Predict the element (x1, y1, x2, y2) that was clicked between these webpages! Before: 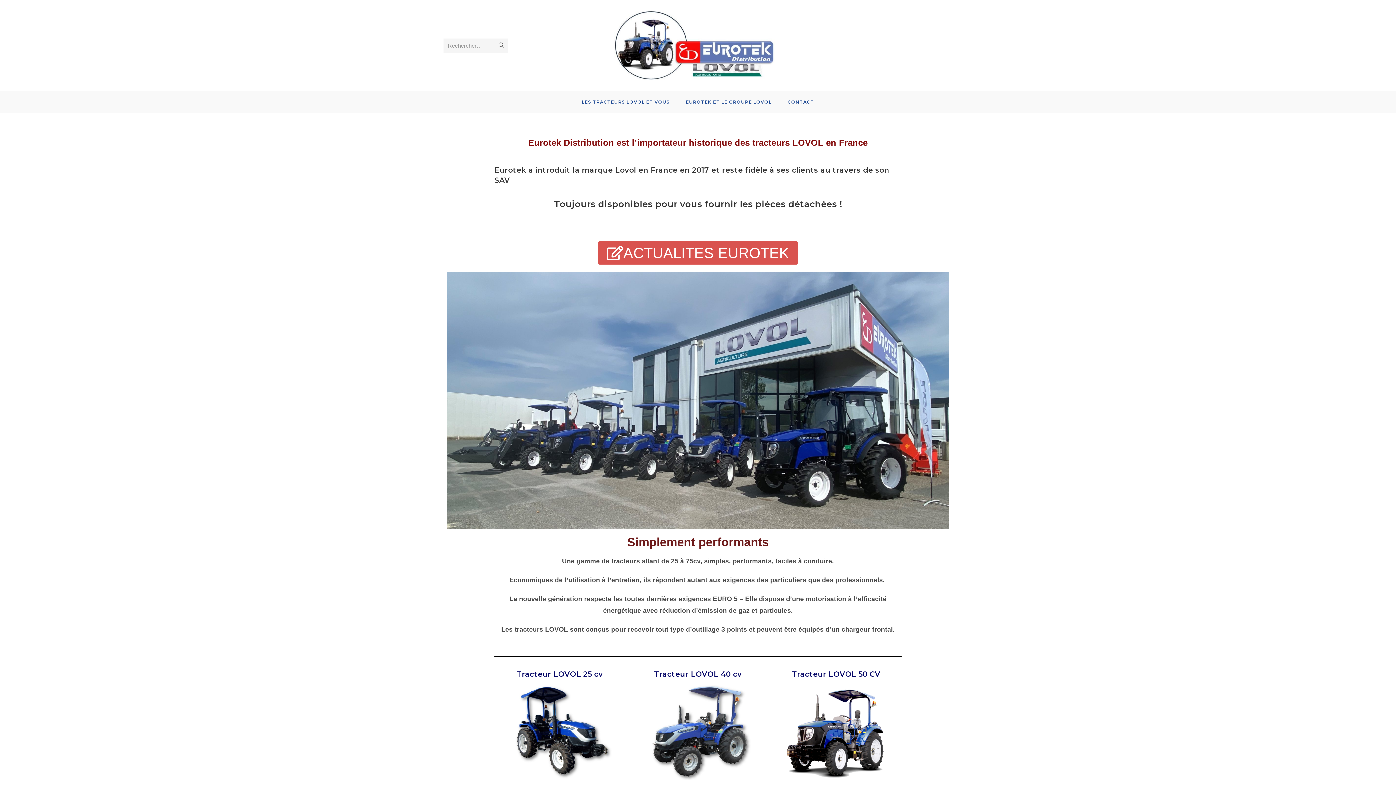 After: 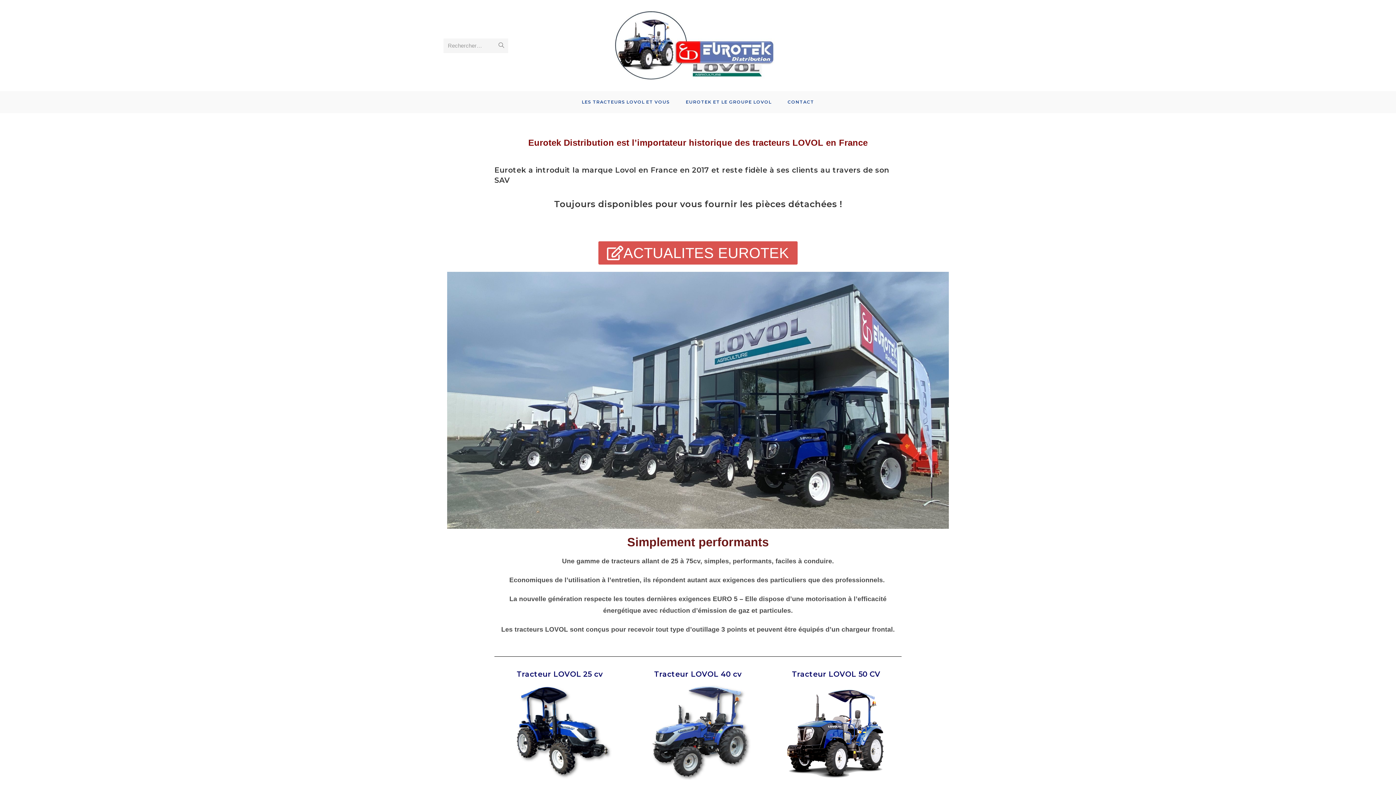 Action: bbox: (607, 42, 789, 48)